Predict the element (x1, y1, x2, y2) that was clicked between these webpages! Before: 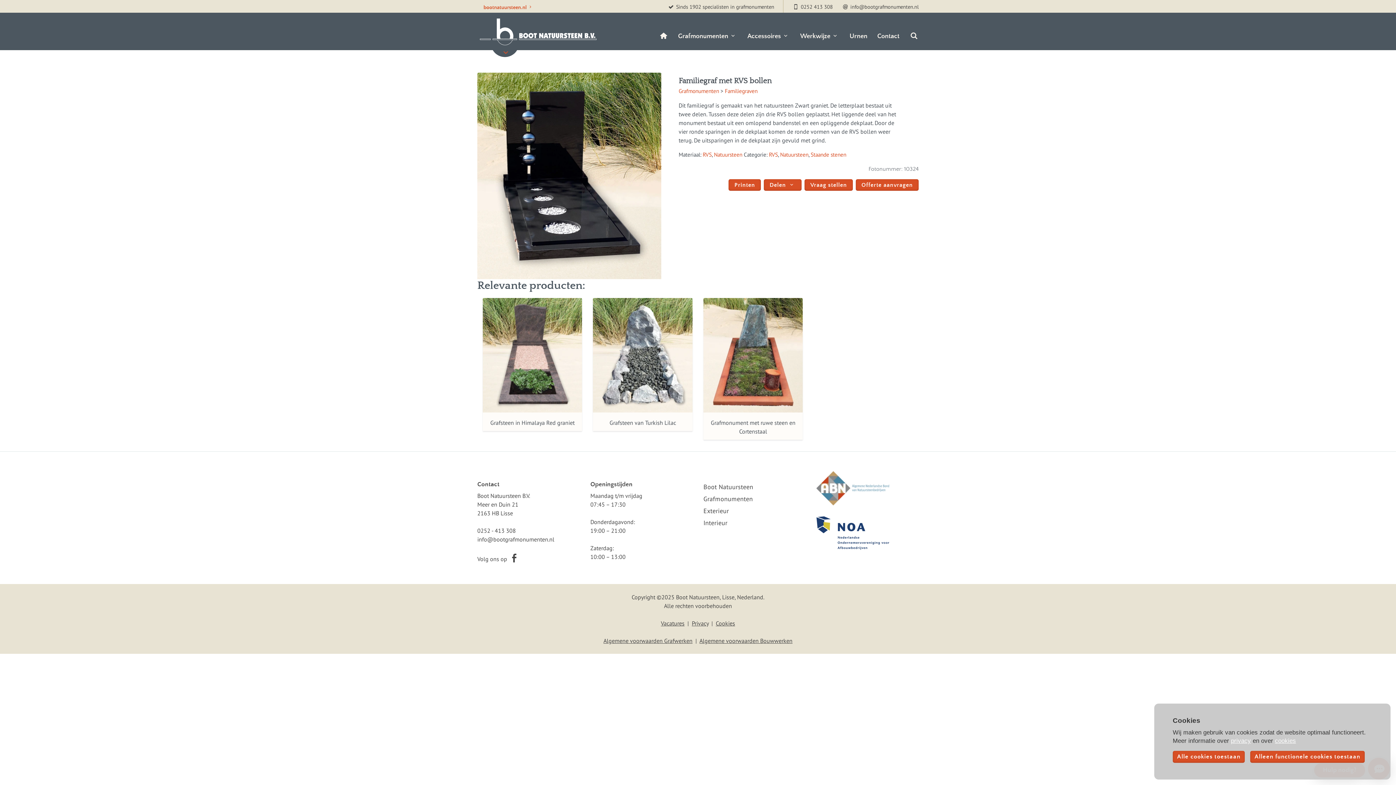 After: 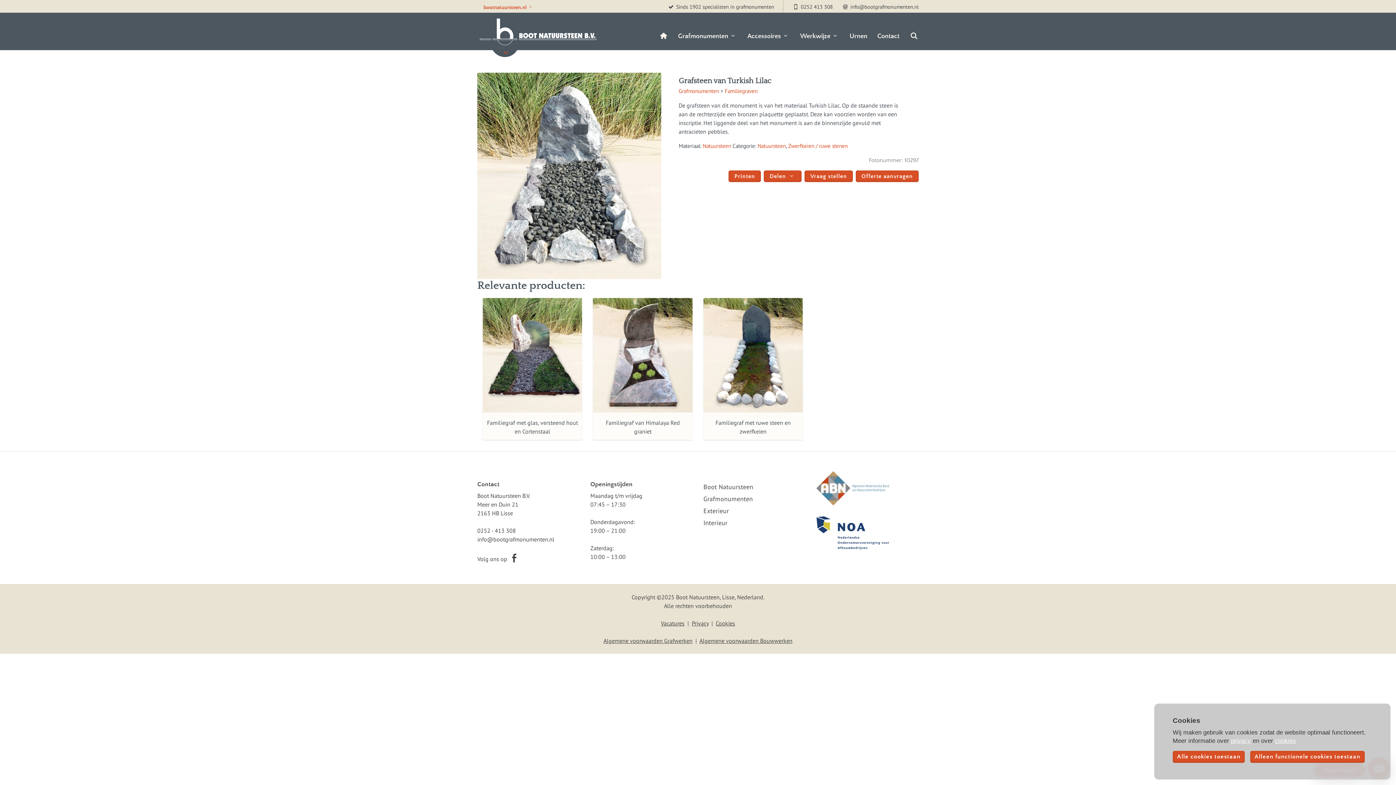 Action: bbox: (593, 298, 692, 412)